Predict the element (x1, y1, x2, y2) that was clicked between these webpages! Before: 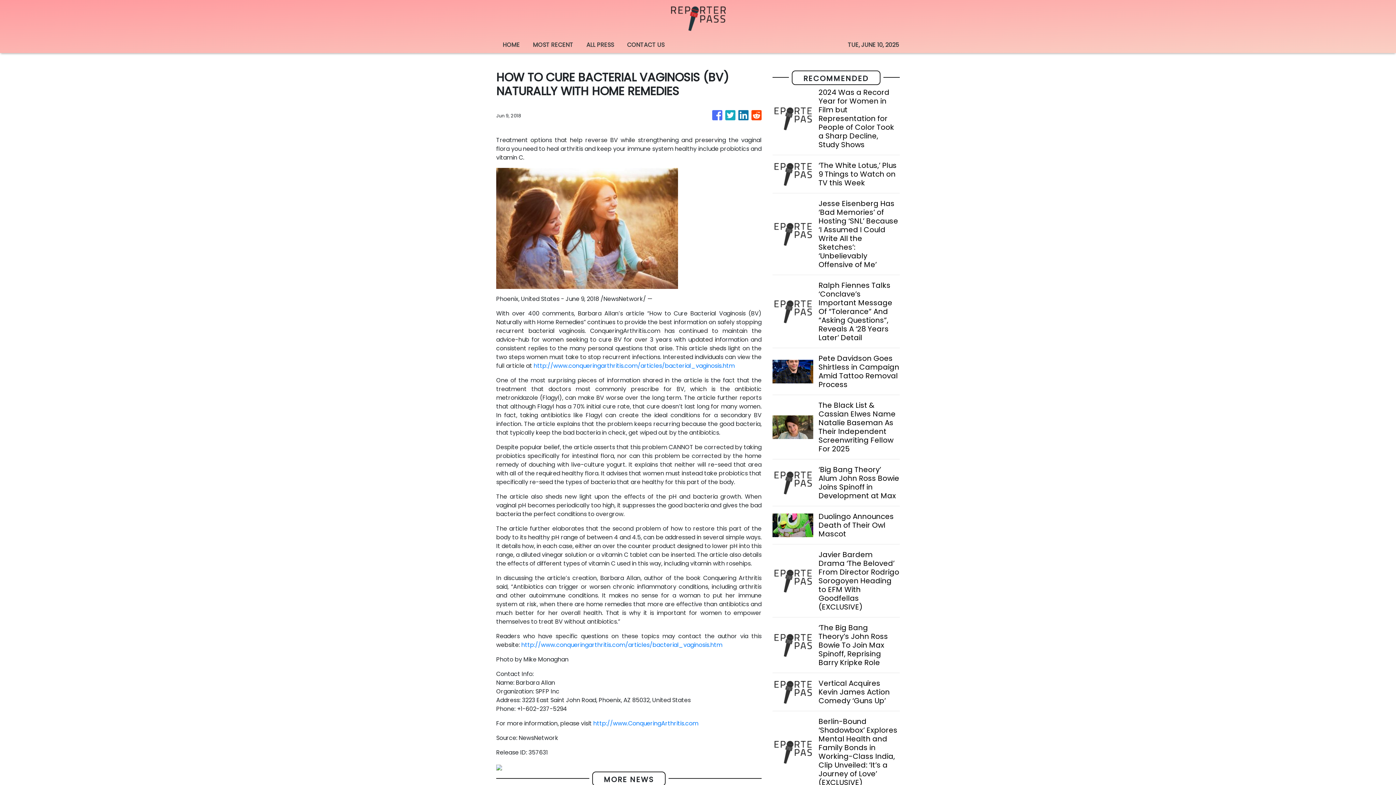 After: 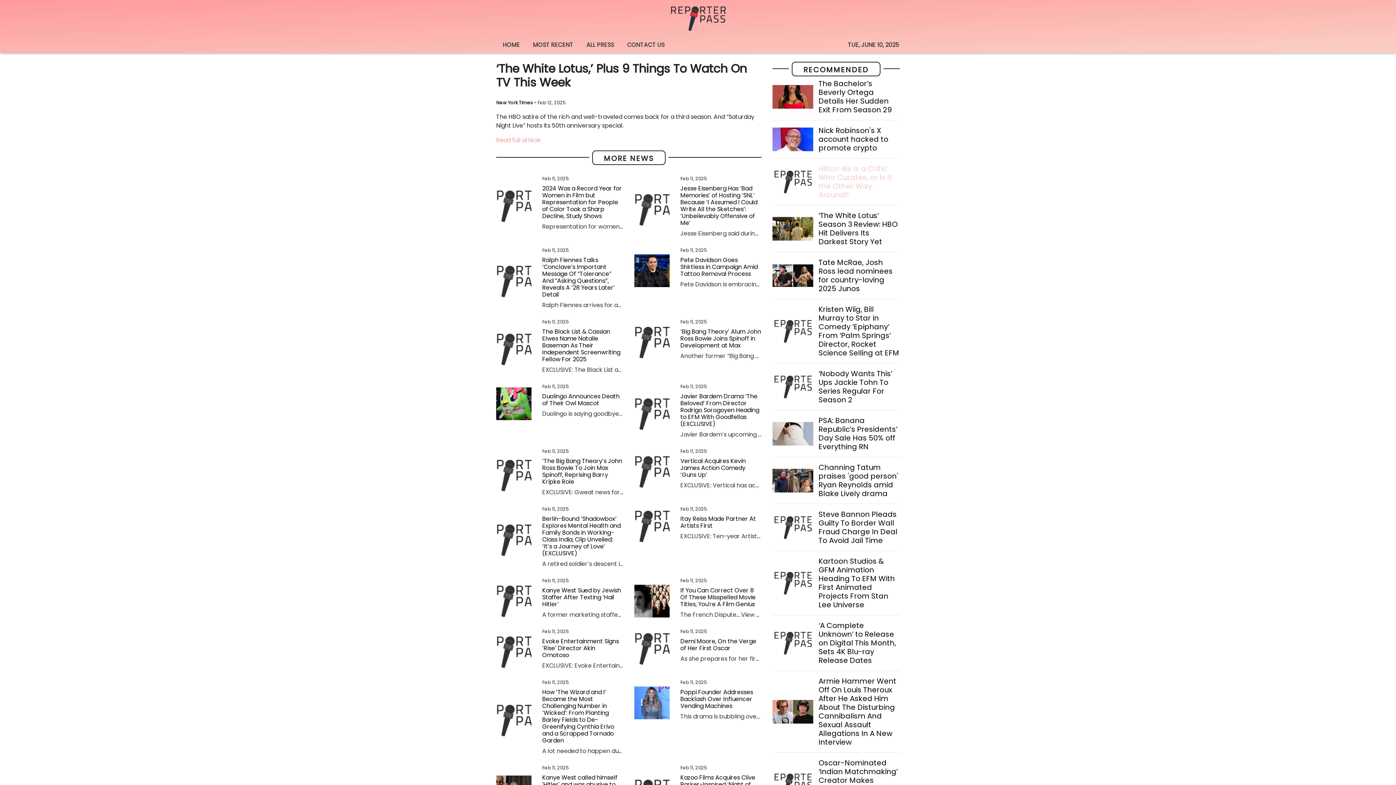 Action: label: ‘The White Lotus,’ Plus 9 Things to Watch on TV this Week bbox: (818, 161, 899, 187)